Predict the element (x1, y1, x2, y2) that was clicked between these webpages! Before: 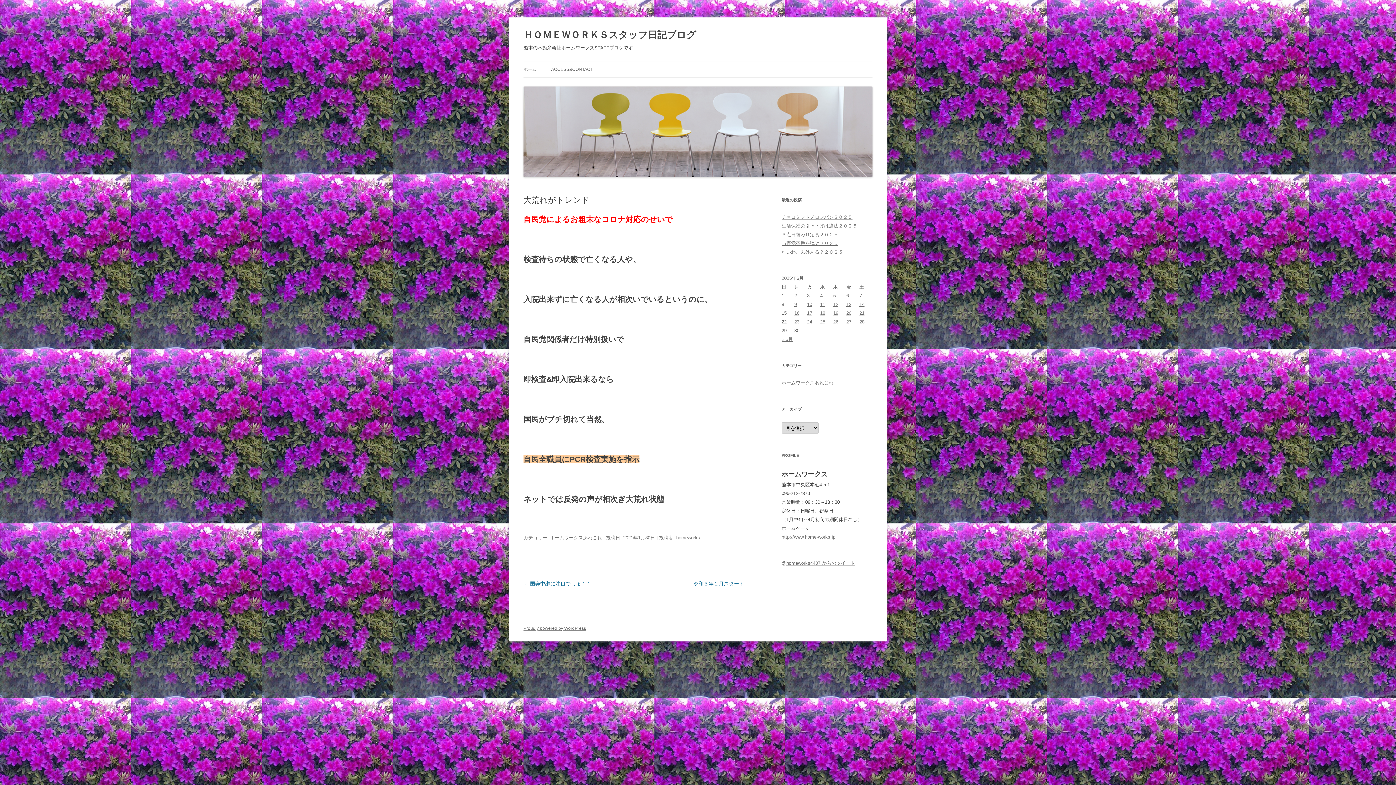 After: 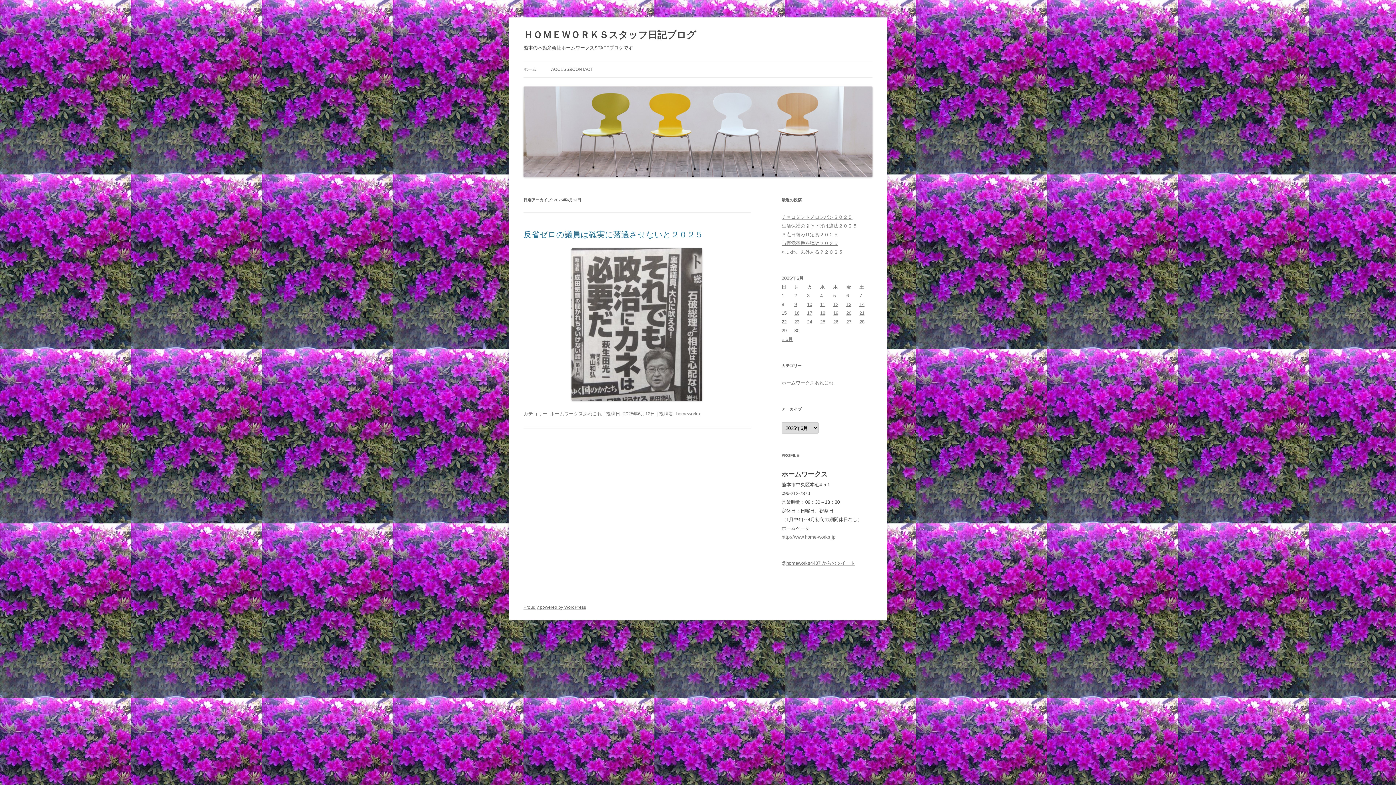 Action: label: 2025年6月12日 に投稿を公開 bbox: (833, 301, 838, 307)